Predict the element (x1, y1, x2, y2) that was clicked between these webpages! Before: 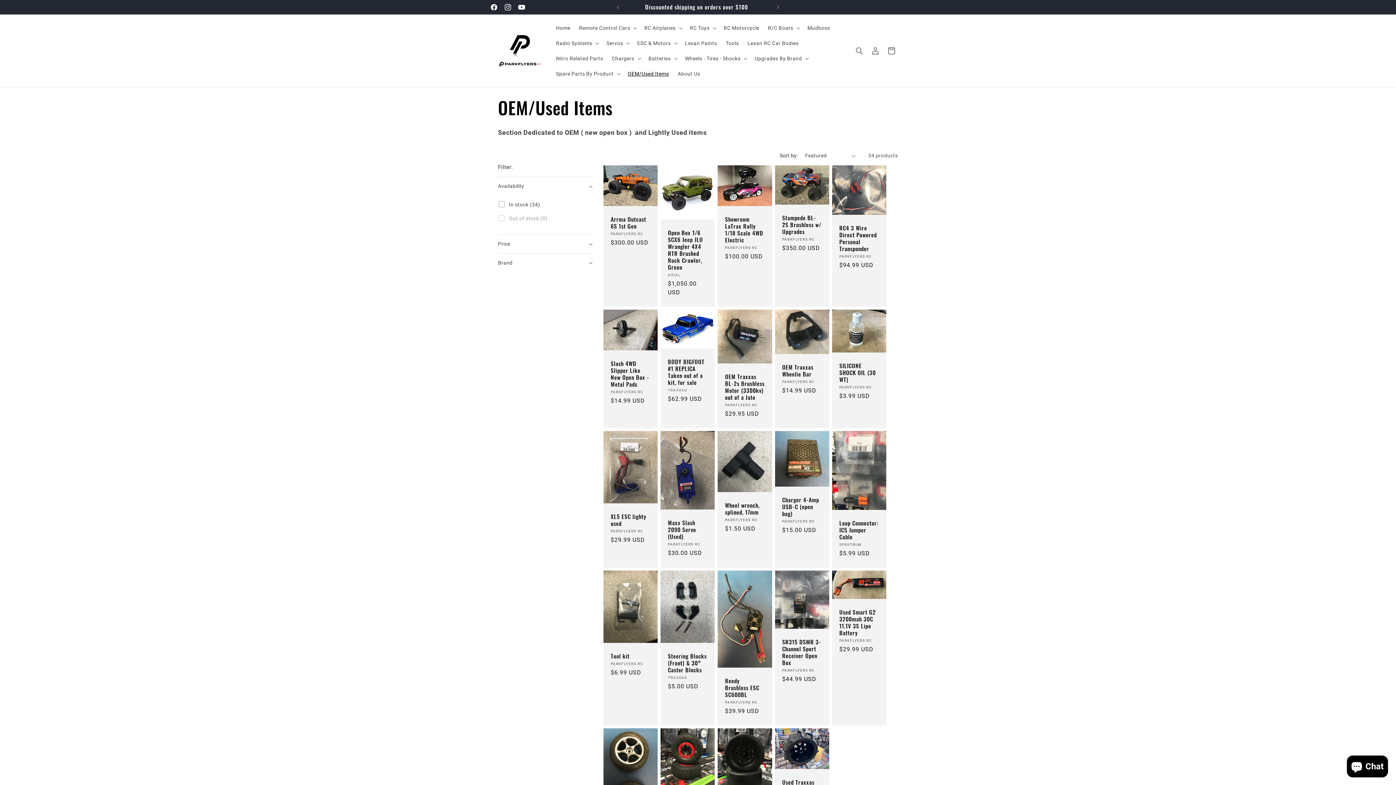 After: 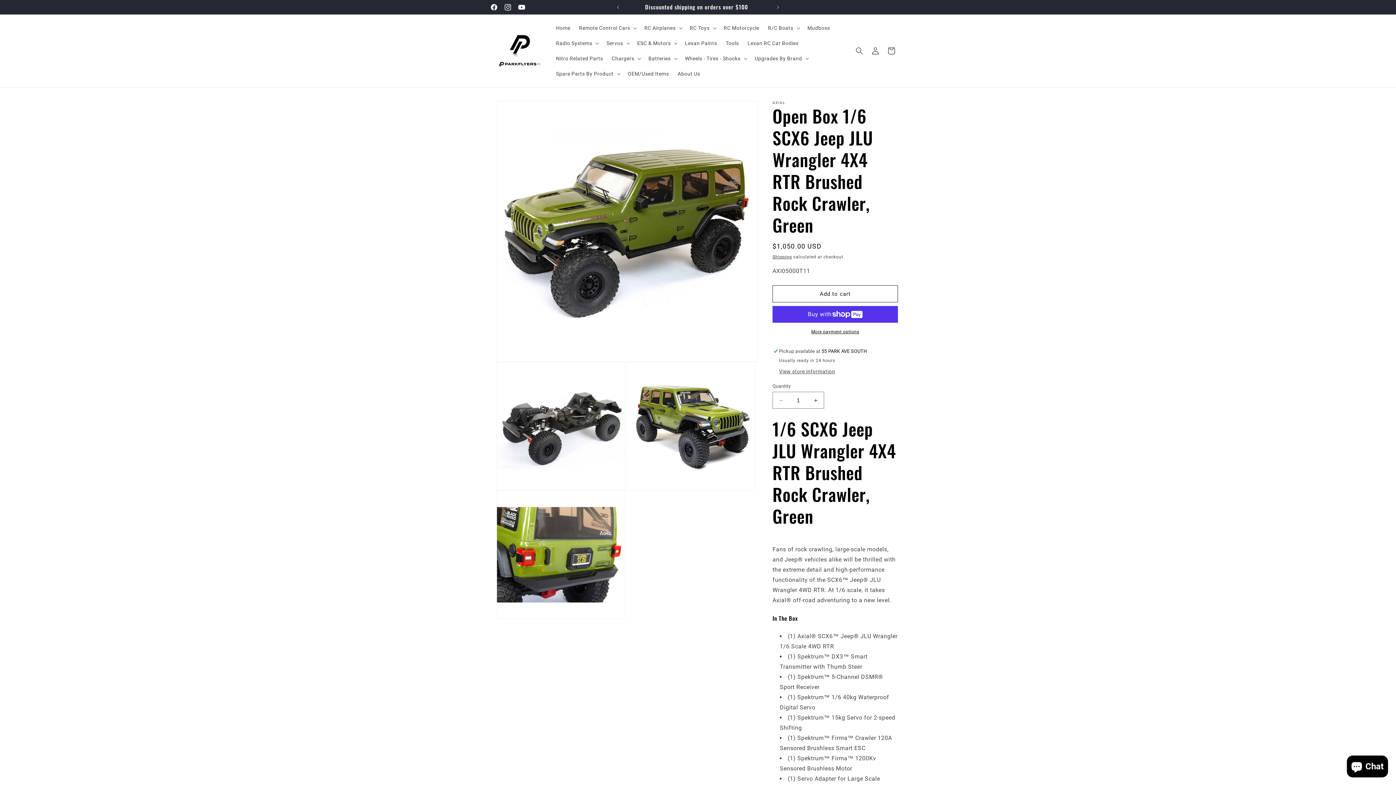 Action: label: Open Box 1/6 SCX6 Jeep JLU Wrangler 4X4 RTR Brushed Rock Crawler, Green bbox: (668, 229, 707, 270)